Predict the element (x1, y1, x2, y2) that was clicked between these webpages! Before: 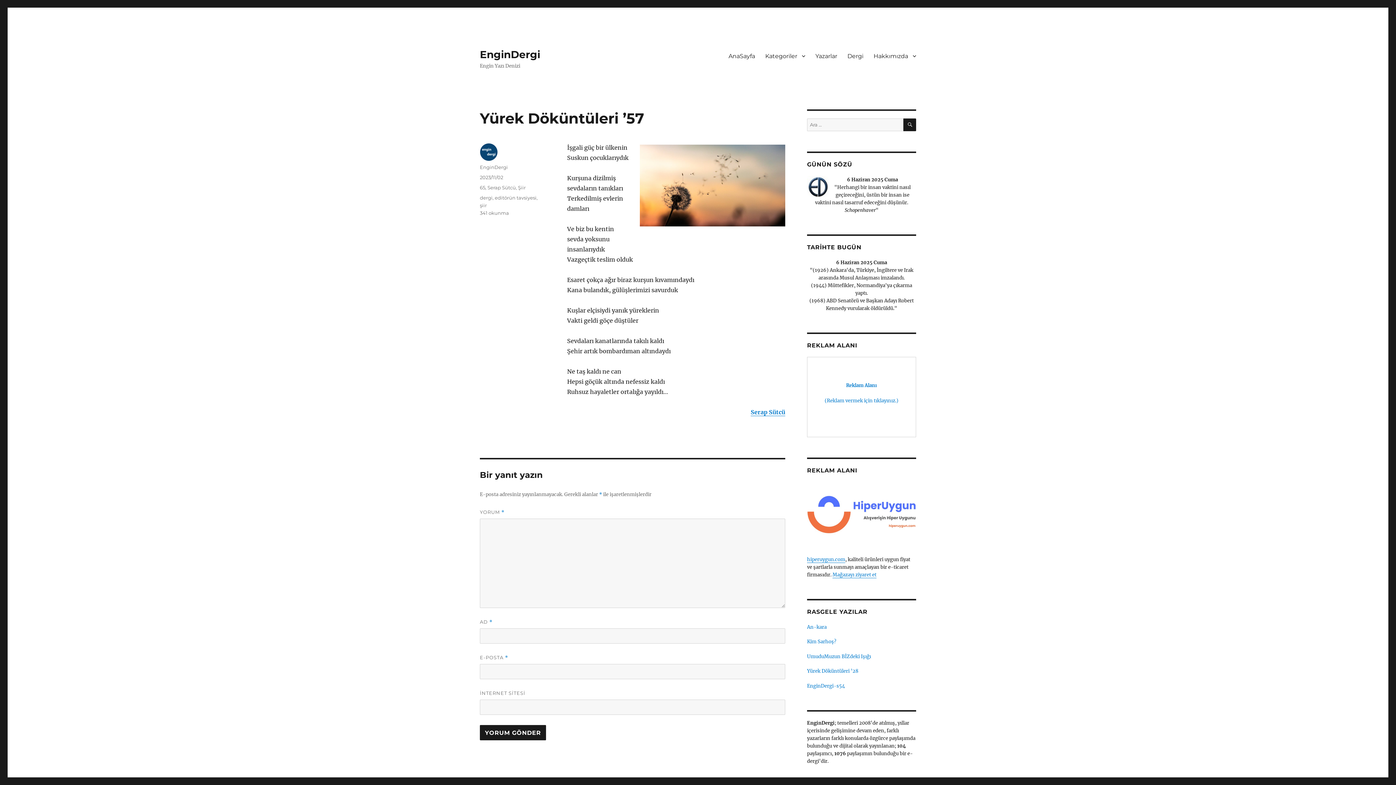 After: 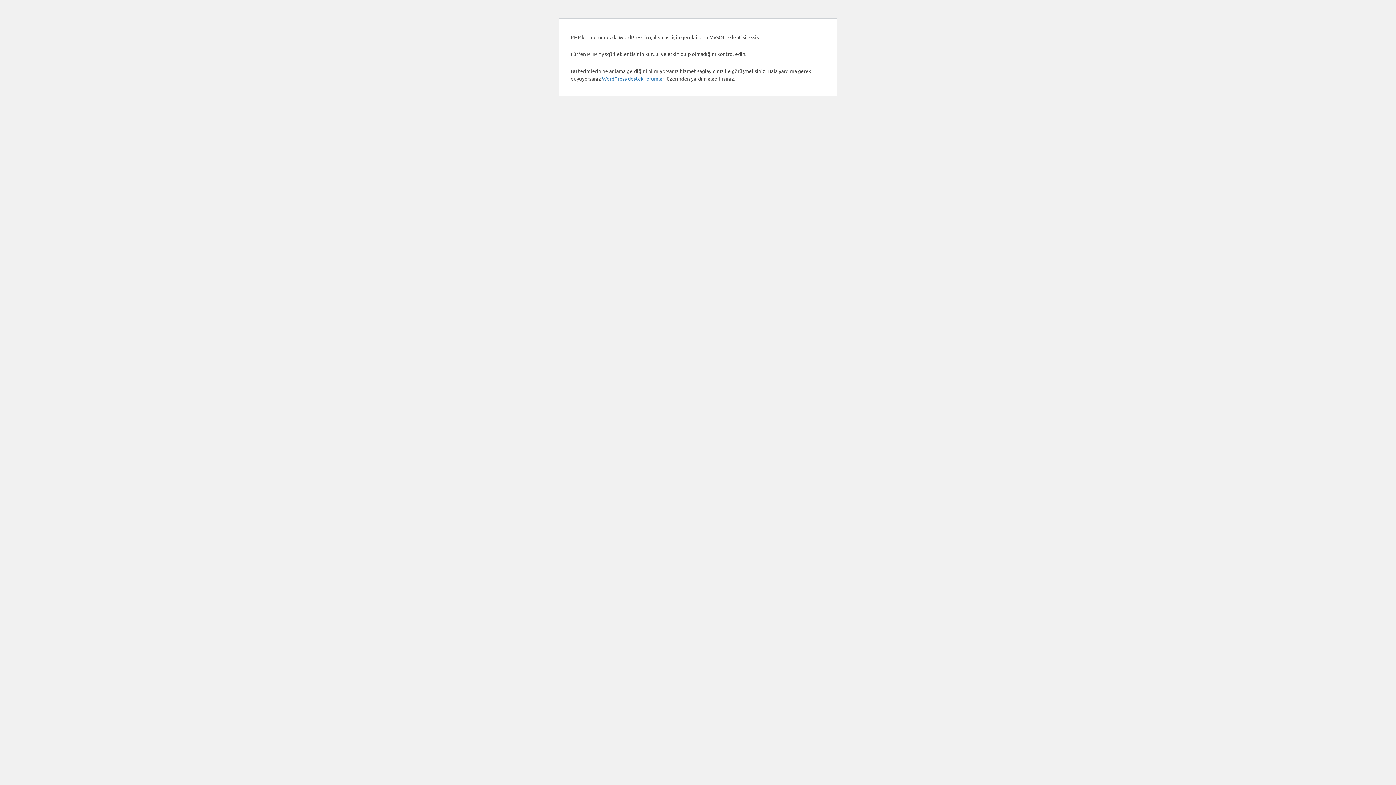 Action: bbox: (494, 194, 536, 200) label: editörün tavsiyesi